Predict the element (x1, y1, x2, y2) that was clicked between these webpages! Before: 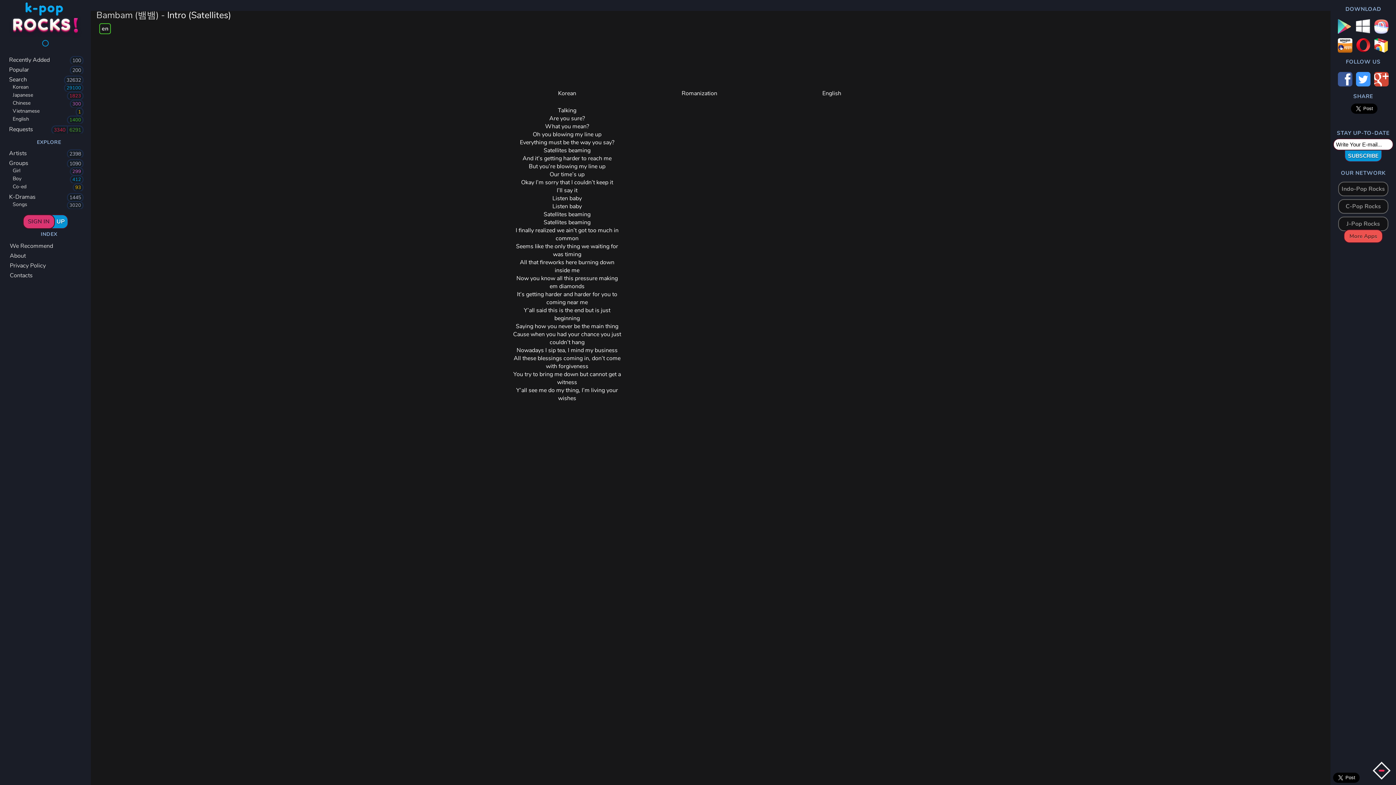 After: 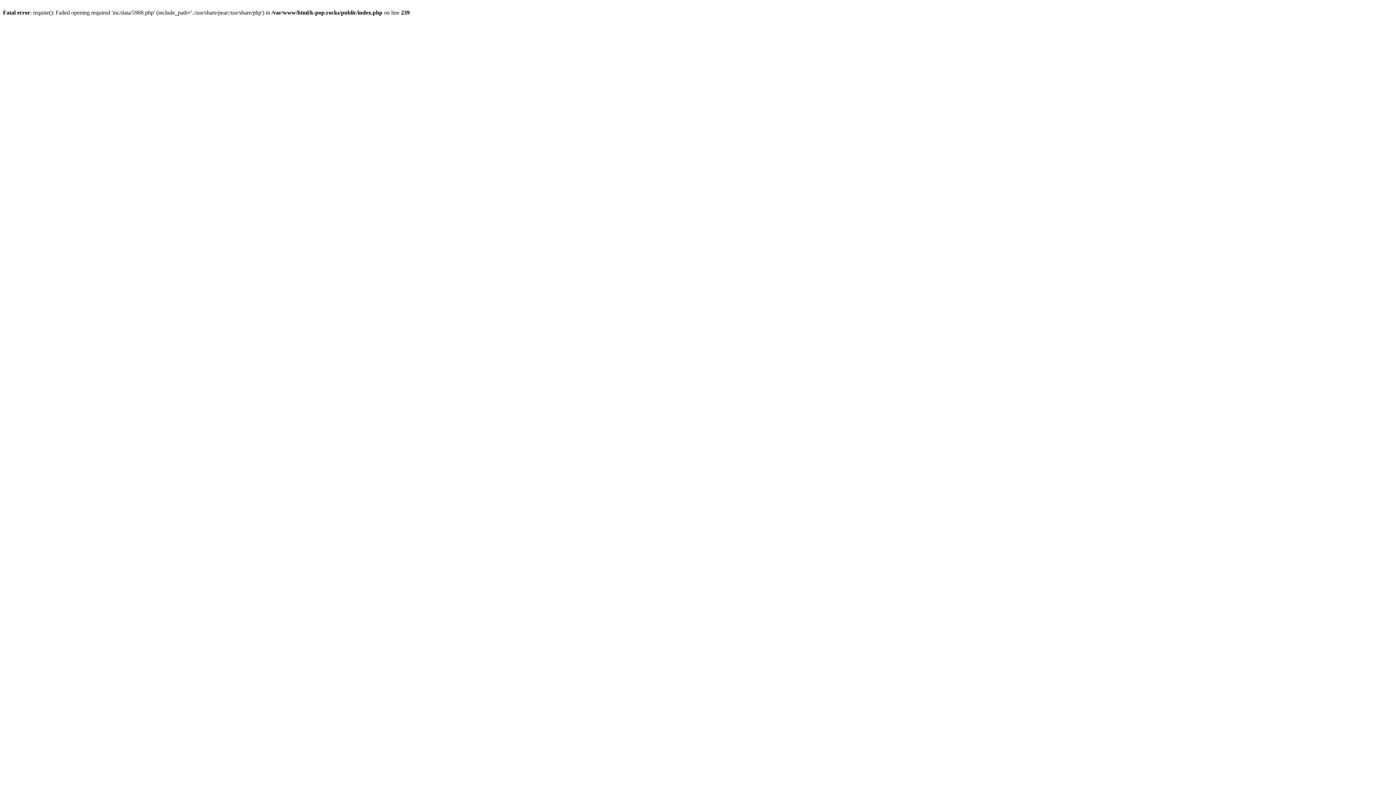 Action: label: K-Dramas
1445 bbox: (0, 191, 90, 201)